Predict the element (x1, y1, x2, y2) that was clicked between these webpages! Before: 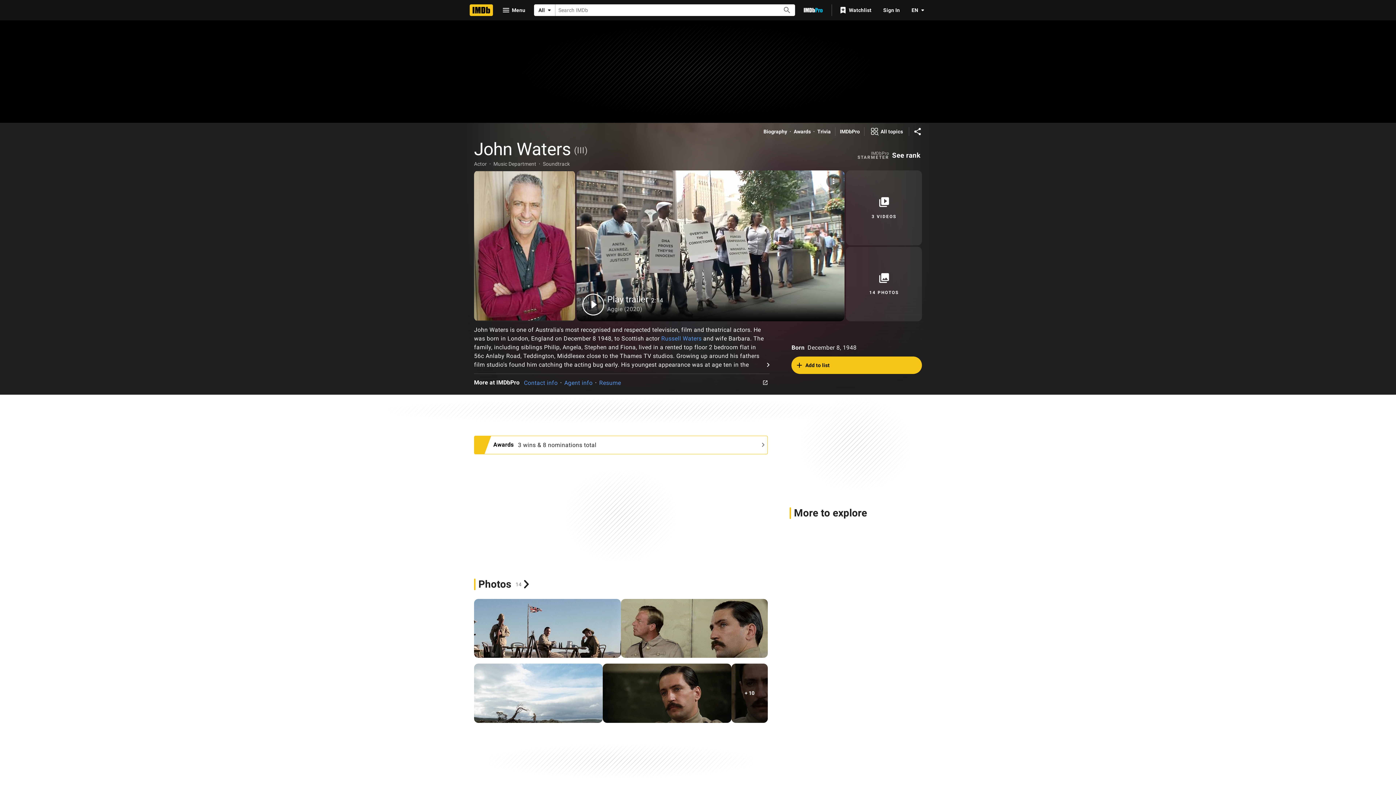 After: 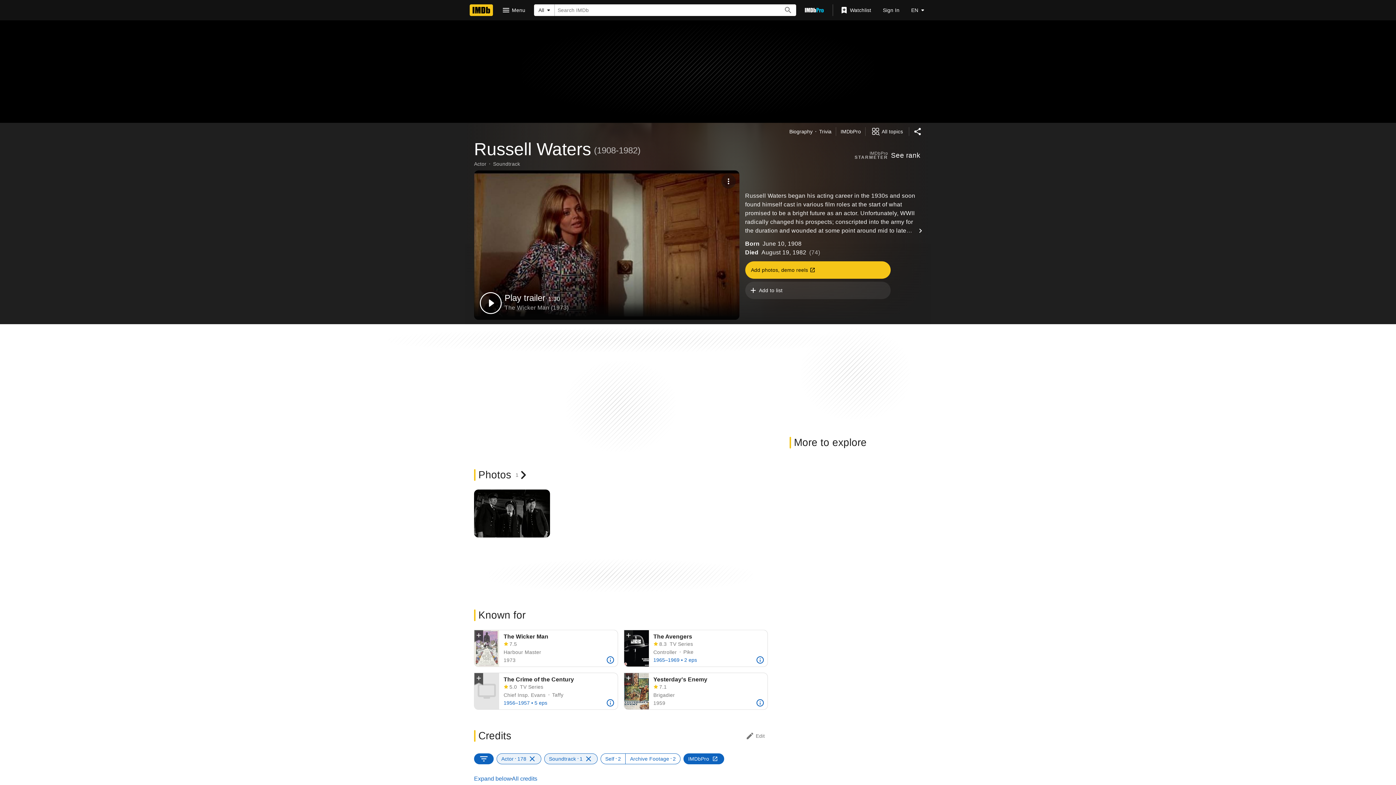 Action: label: Russell Waters bbox: (661, 335, 701, 342)